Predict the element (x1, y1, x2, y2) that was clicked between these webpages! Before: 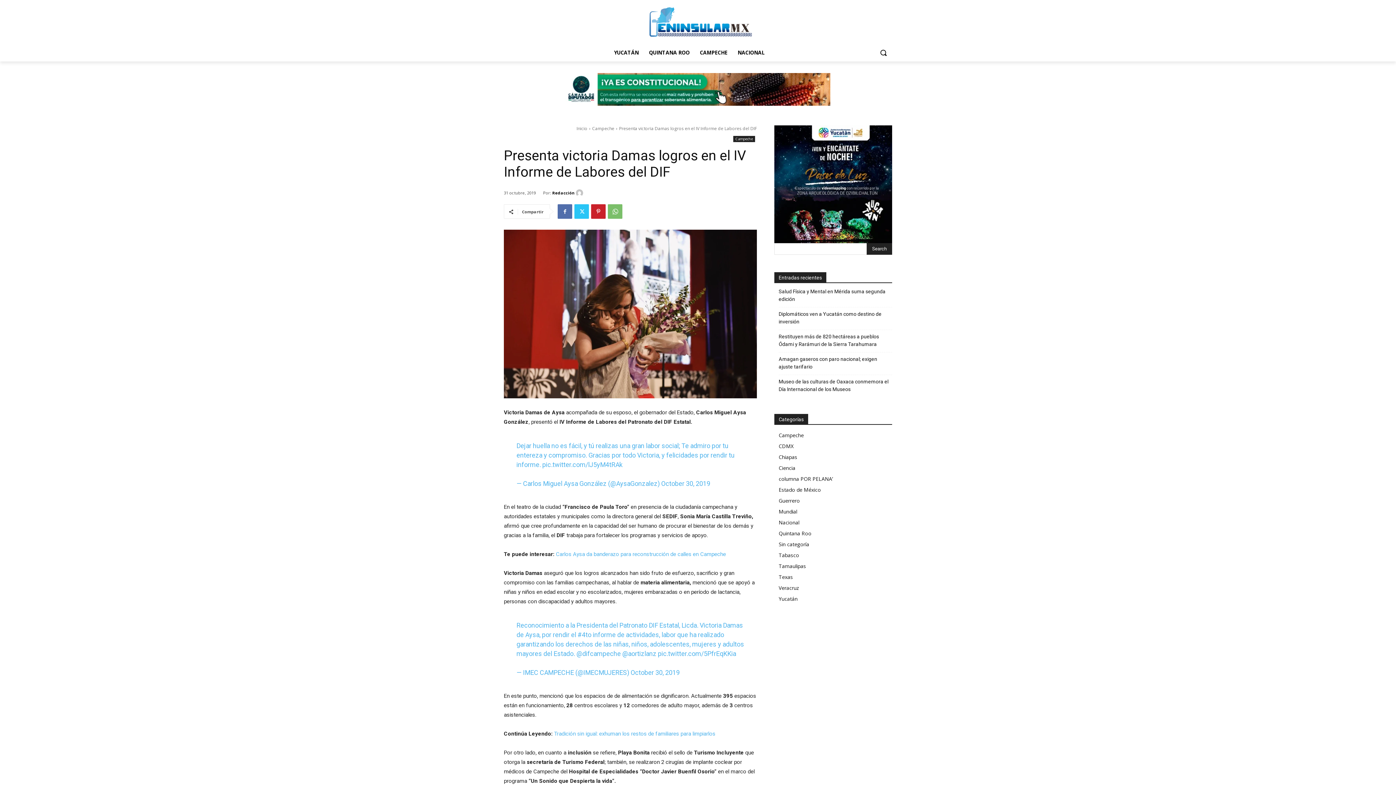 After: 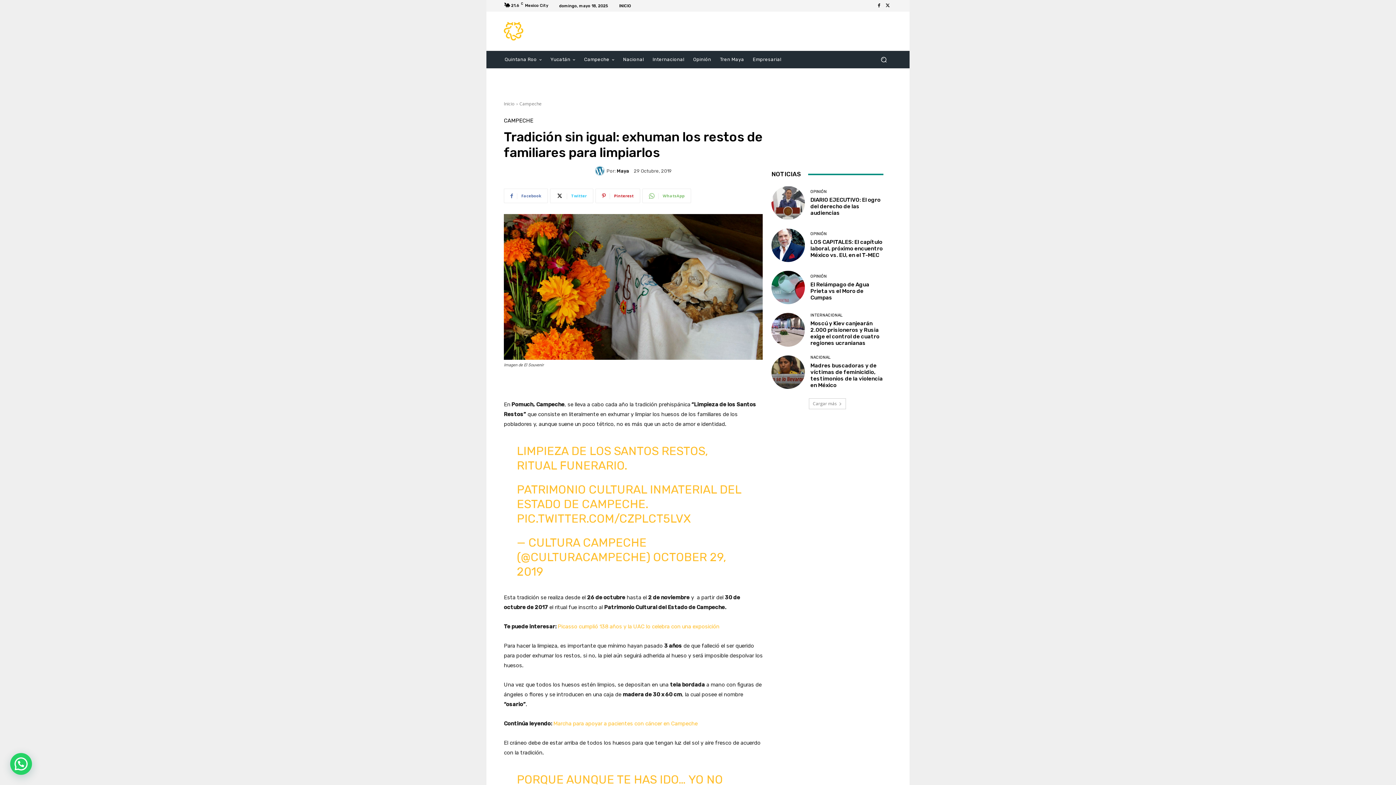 Action: bbox: (554, 740, 715, 746) label: Tradición sin igual: exhuman los restos de familiares para limpiarlos